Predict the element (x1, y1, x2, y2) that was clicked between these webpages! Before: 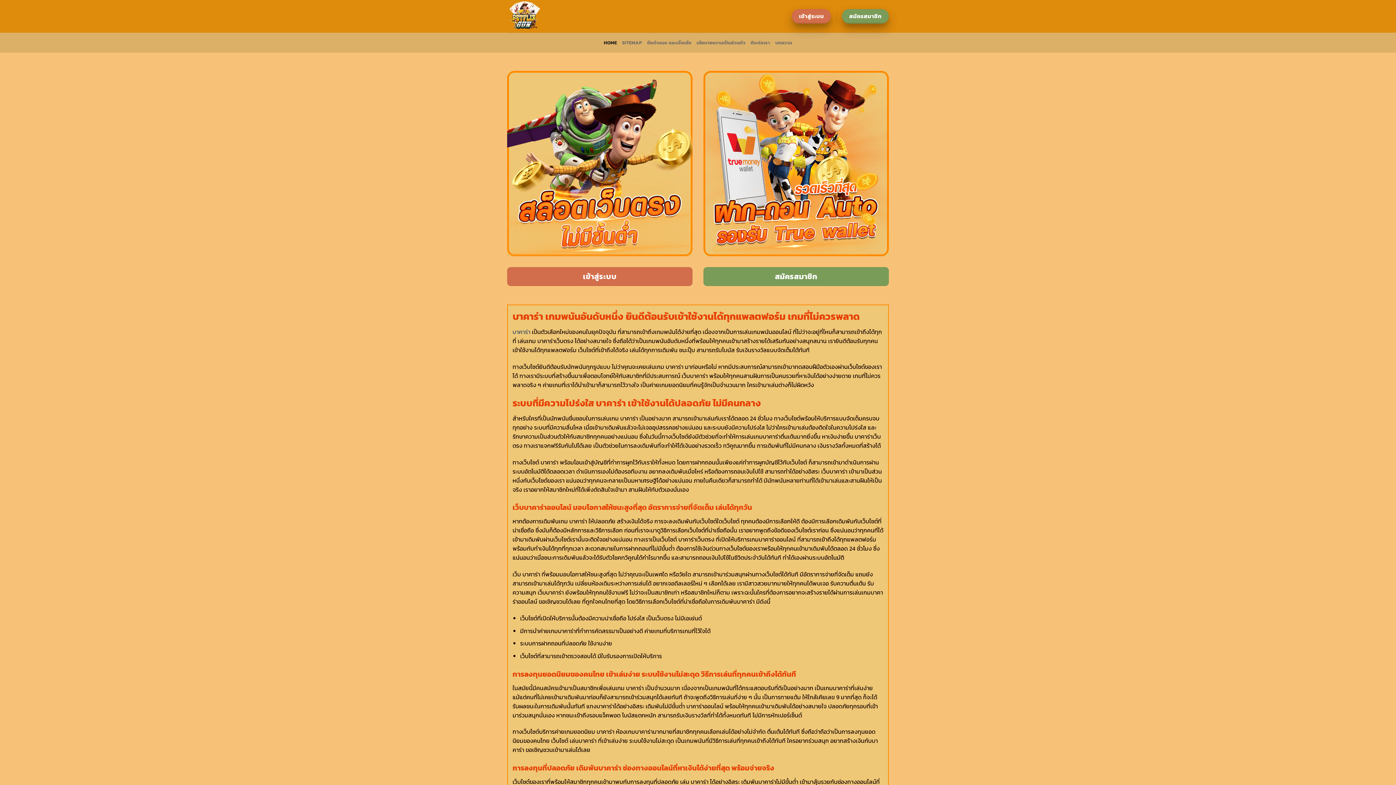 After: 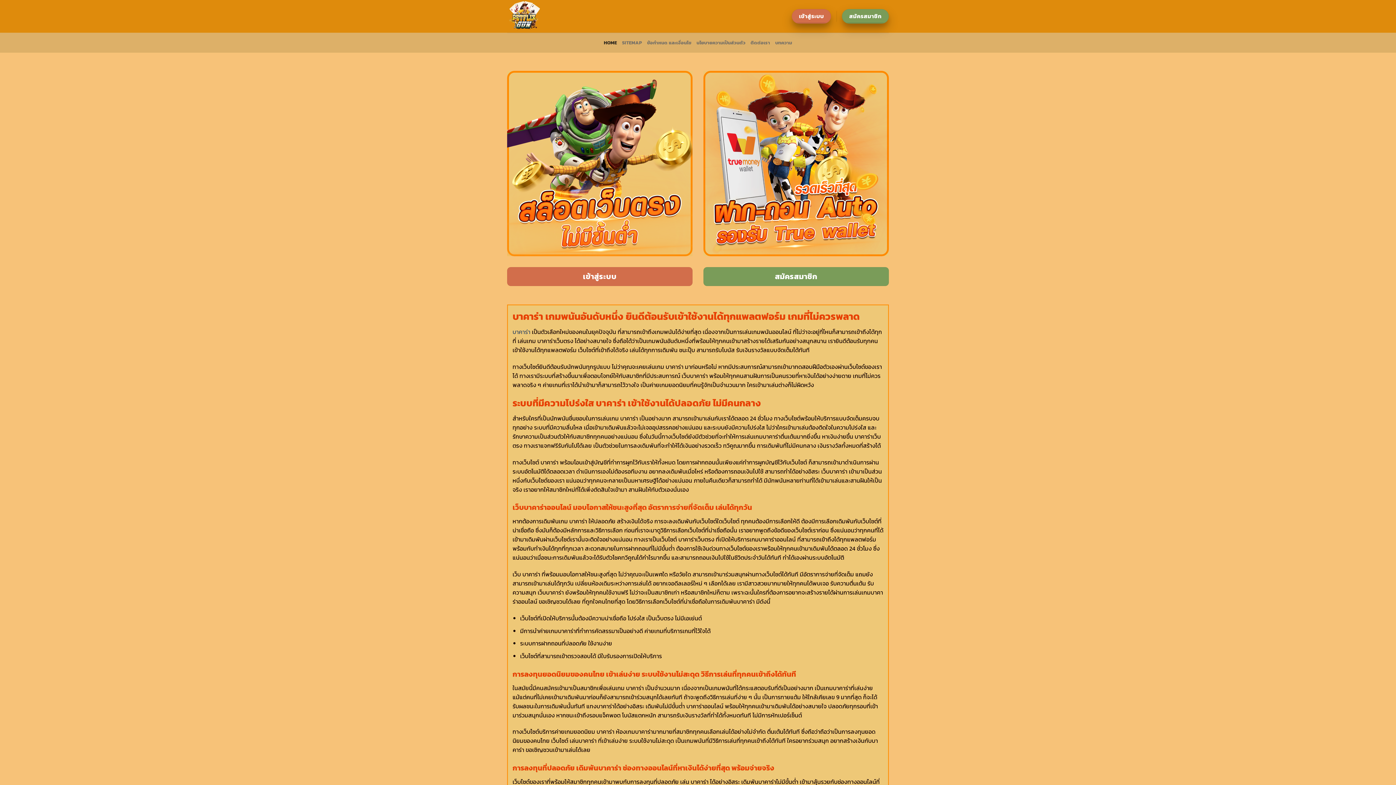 Action: label: บาคาร่า bbox: (512, 327, 530, 336)